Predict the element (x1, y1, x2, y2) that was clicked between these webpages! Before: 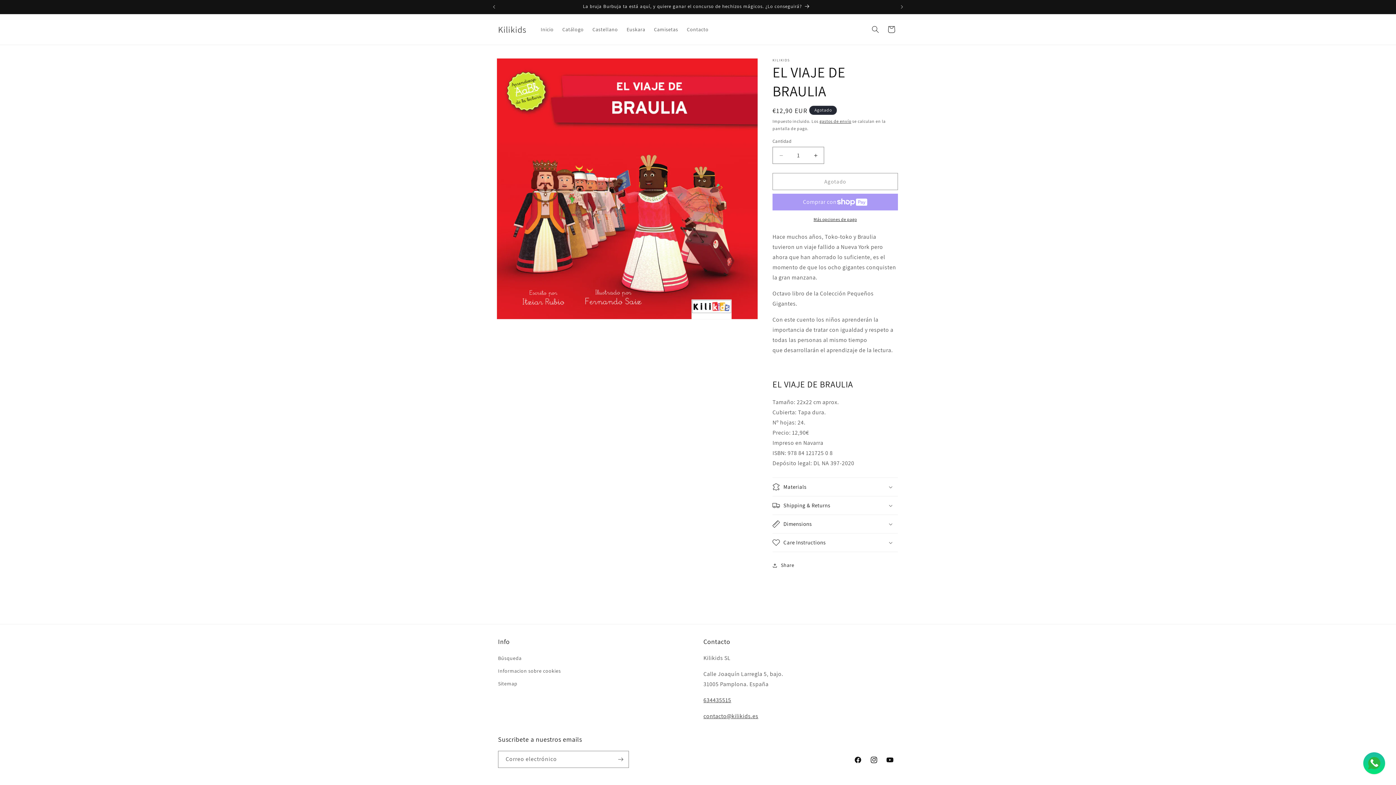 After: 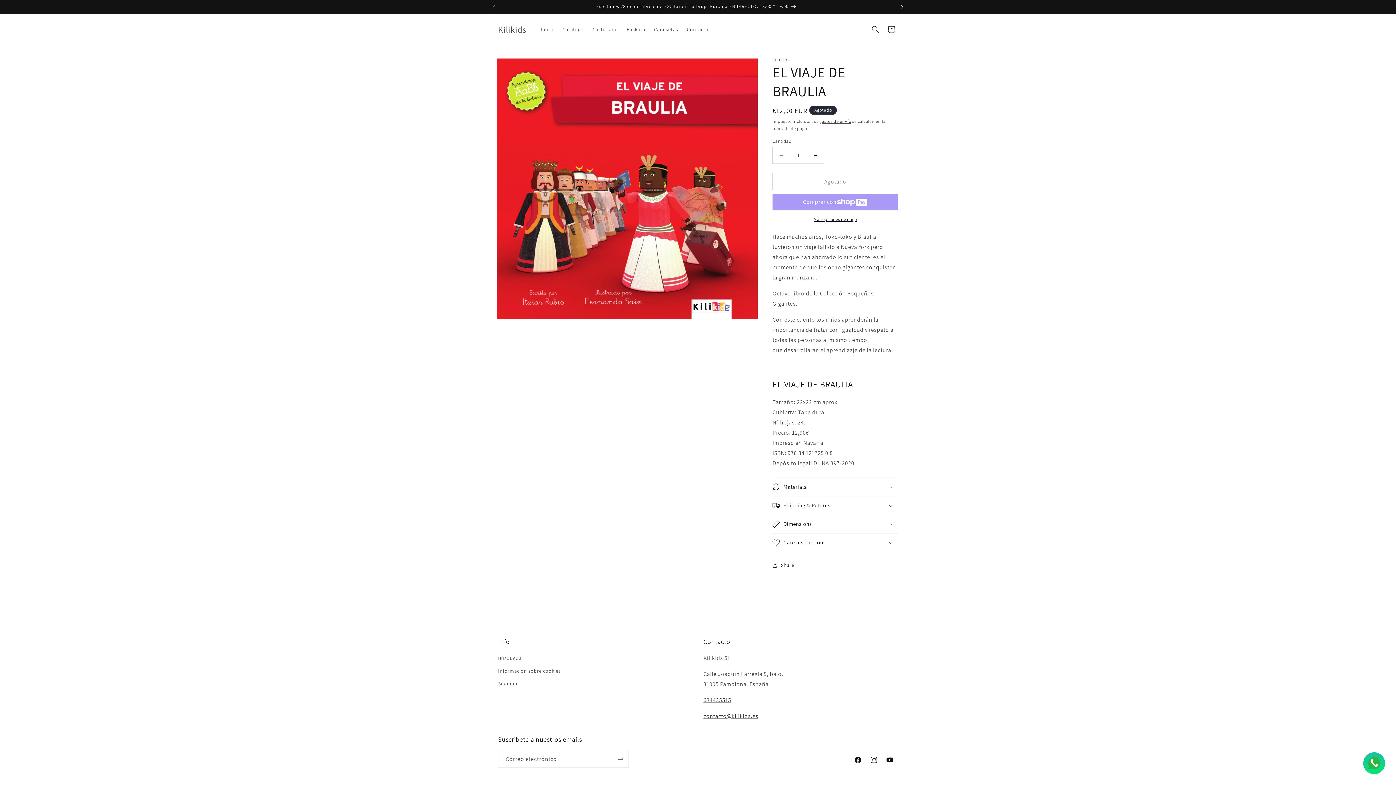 Action: label: Anuncio siguiente bbox: (894, 0, 910, 13)